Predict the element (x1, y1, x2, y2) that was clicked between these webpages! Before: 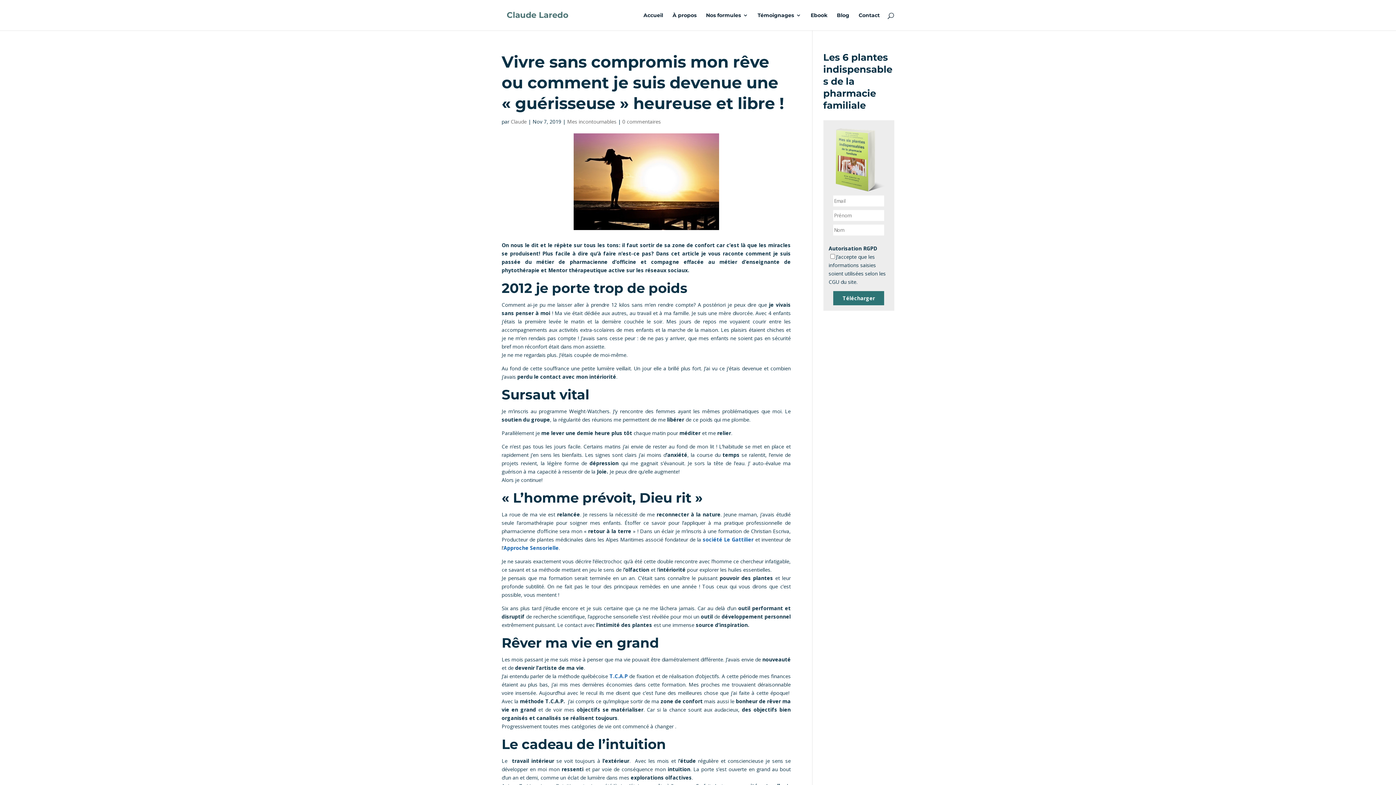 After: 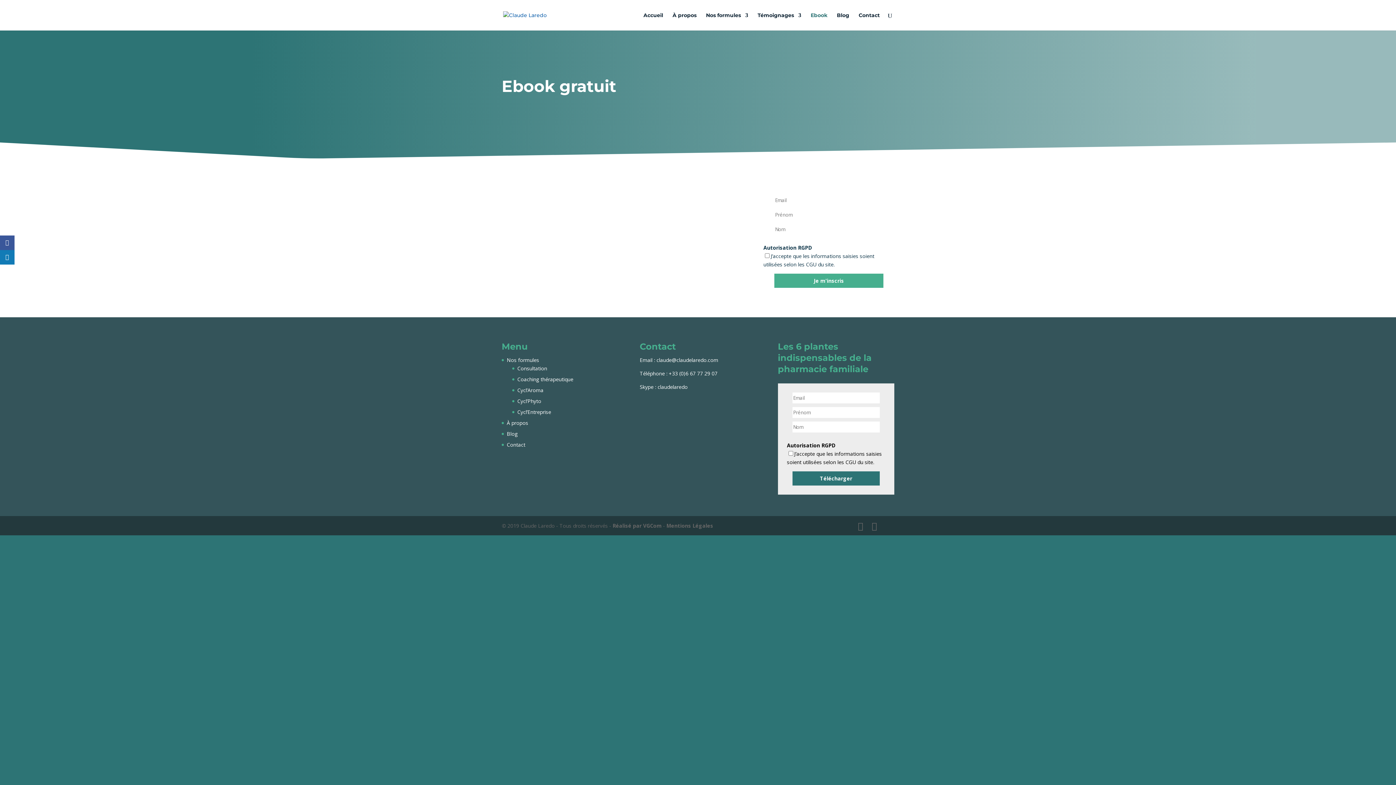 Action: bbox: (810, 12, 827, 30) label: Ebook